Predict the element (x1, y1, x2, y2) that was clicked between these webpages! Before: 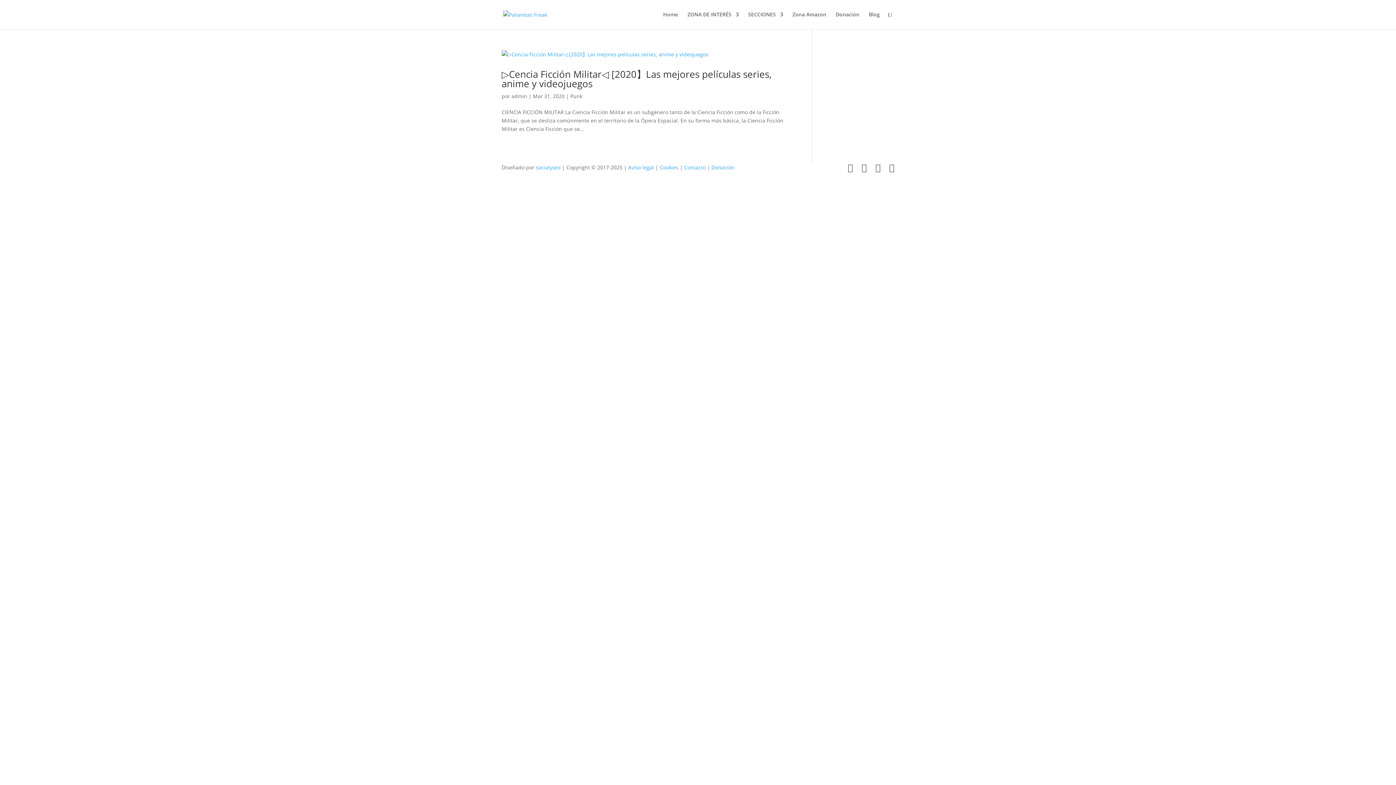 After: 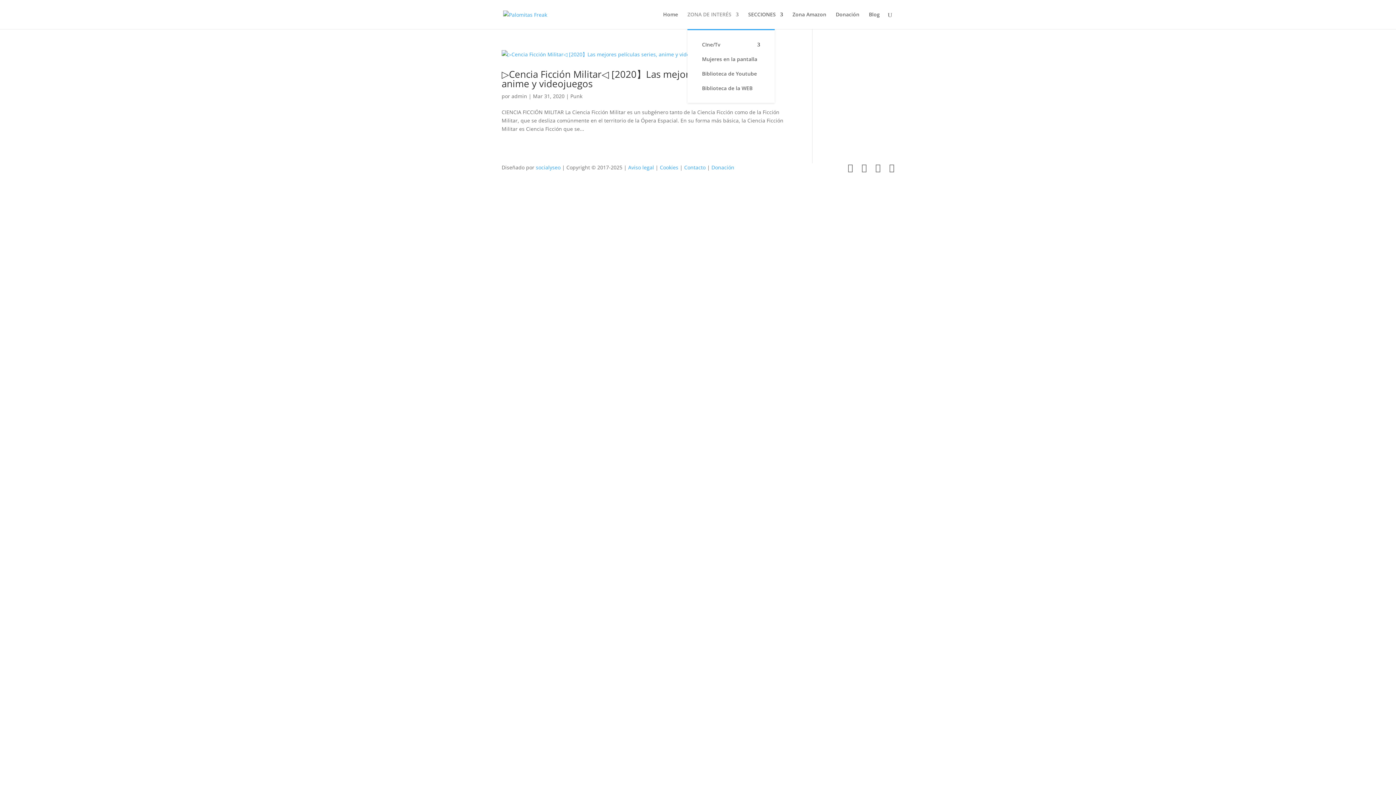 Action: bbox: (687, 12, 738, 29) label: ZONA DE INTERÉS